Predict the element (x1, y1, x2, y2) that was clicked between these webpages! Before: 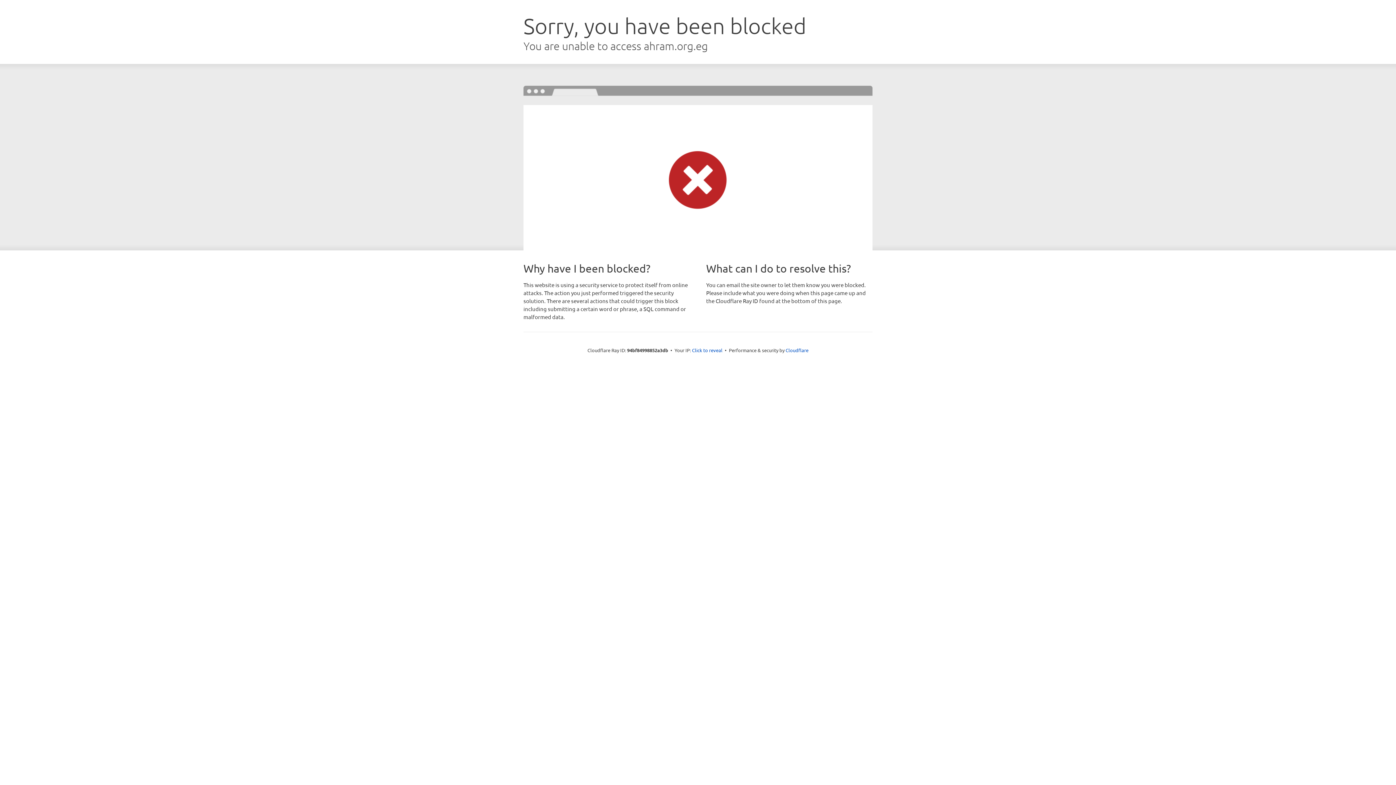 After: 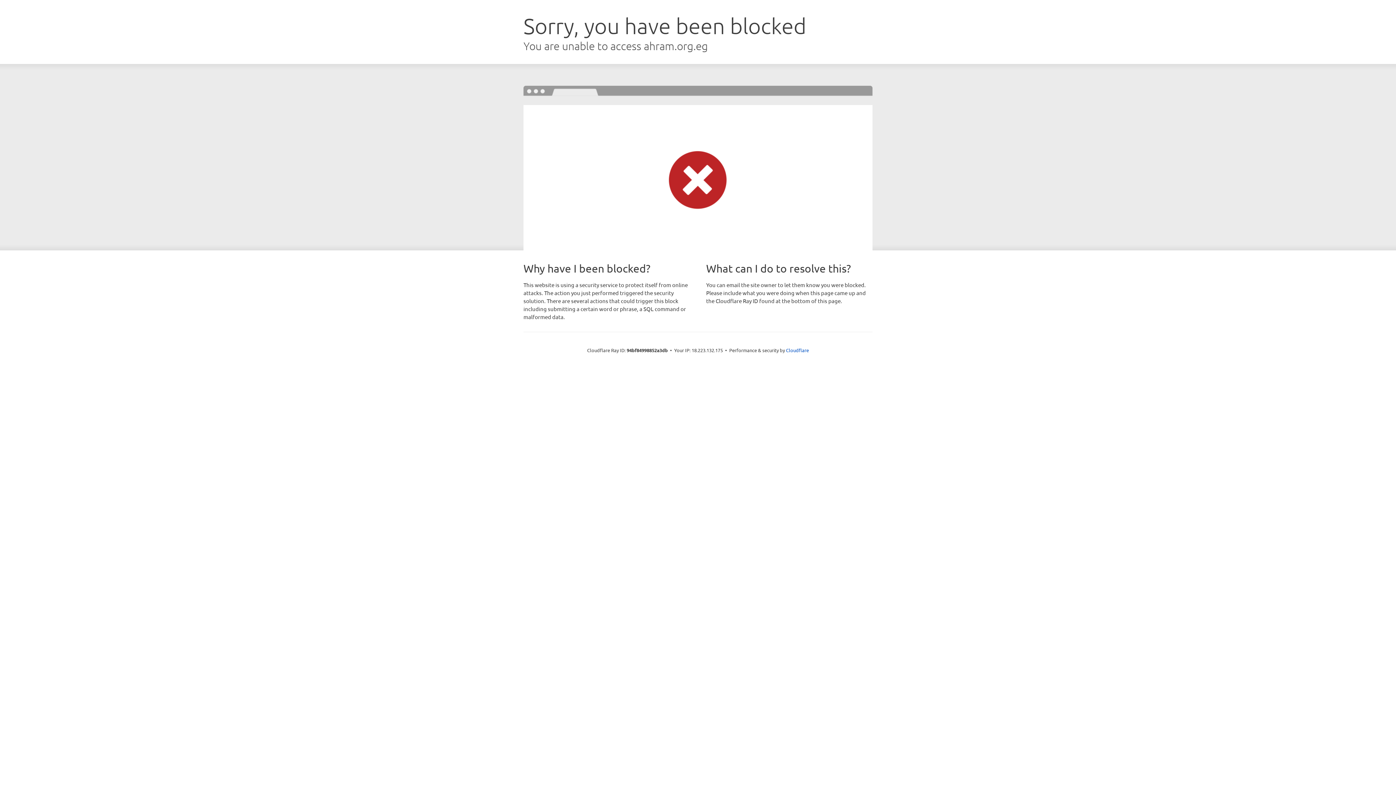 Action: label: Click to reveal bbox: (692, 346, 722, 353)